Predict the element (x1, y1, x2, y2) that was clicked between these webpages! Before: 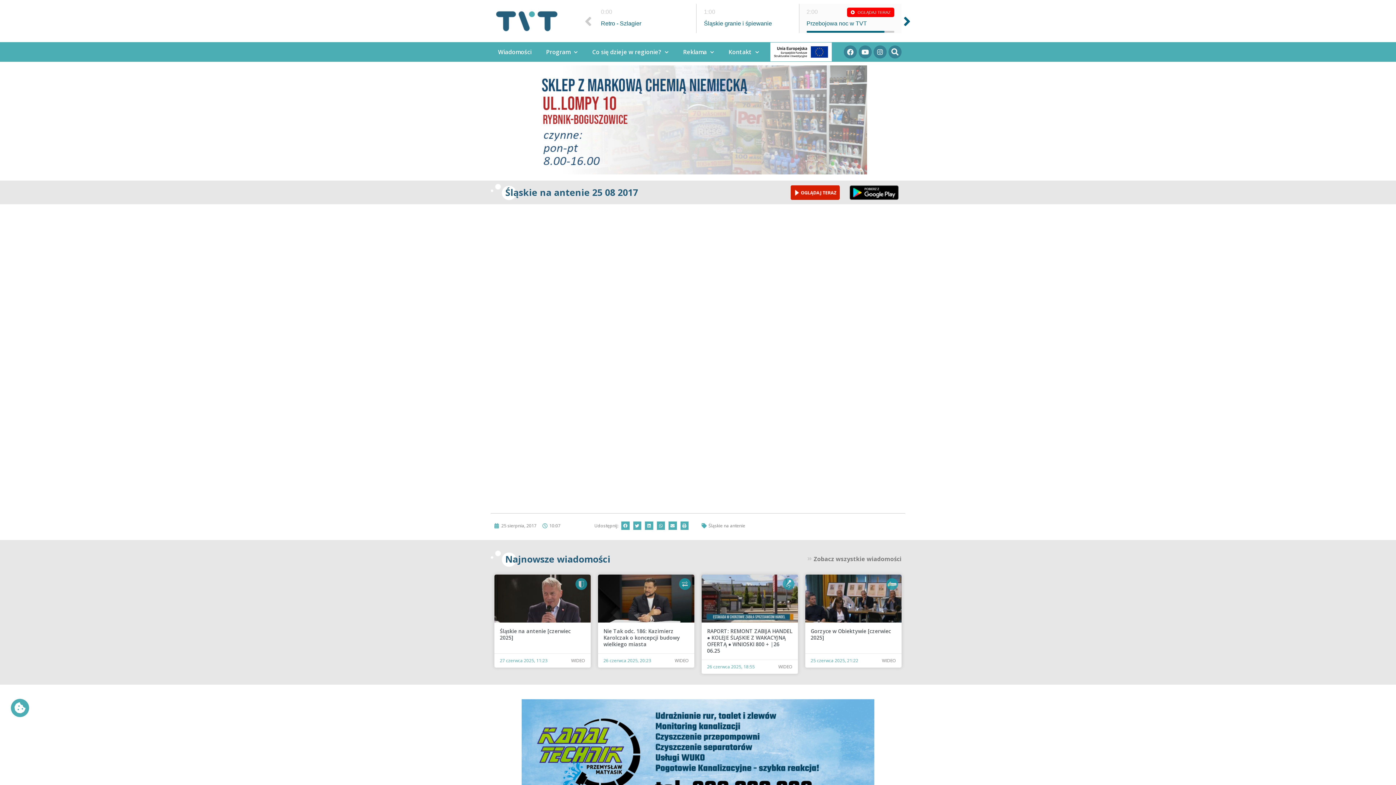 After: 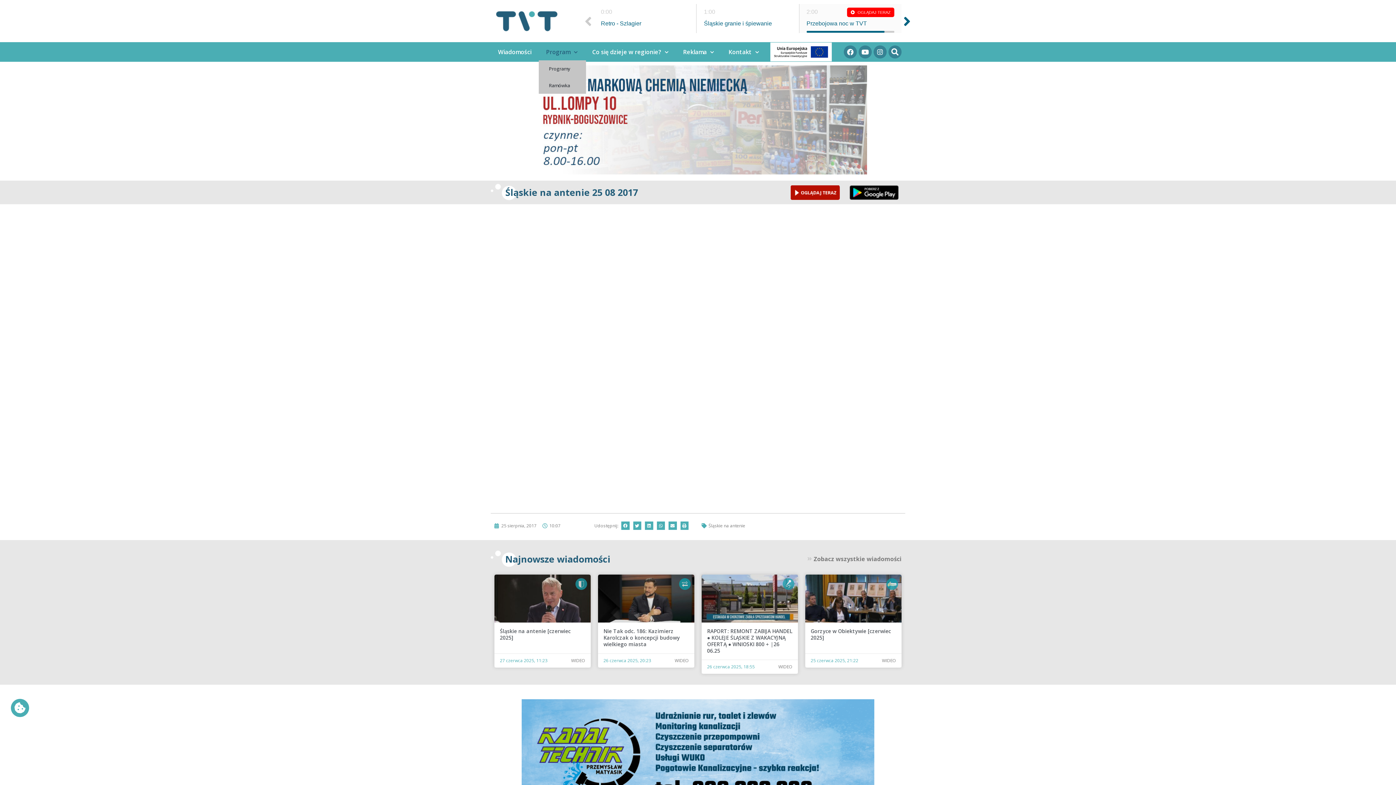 Action: bbox: (538, 43, 585, 60) label: Program